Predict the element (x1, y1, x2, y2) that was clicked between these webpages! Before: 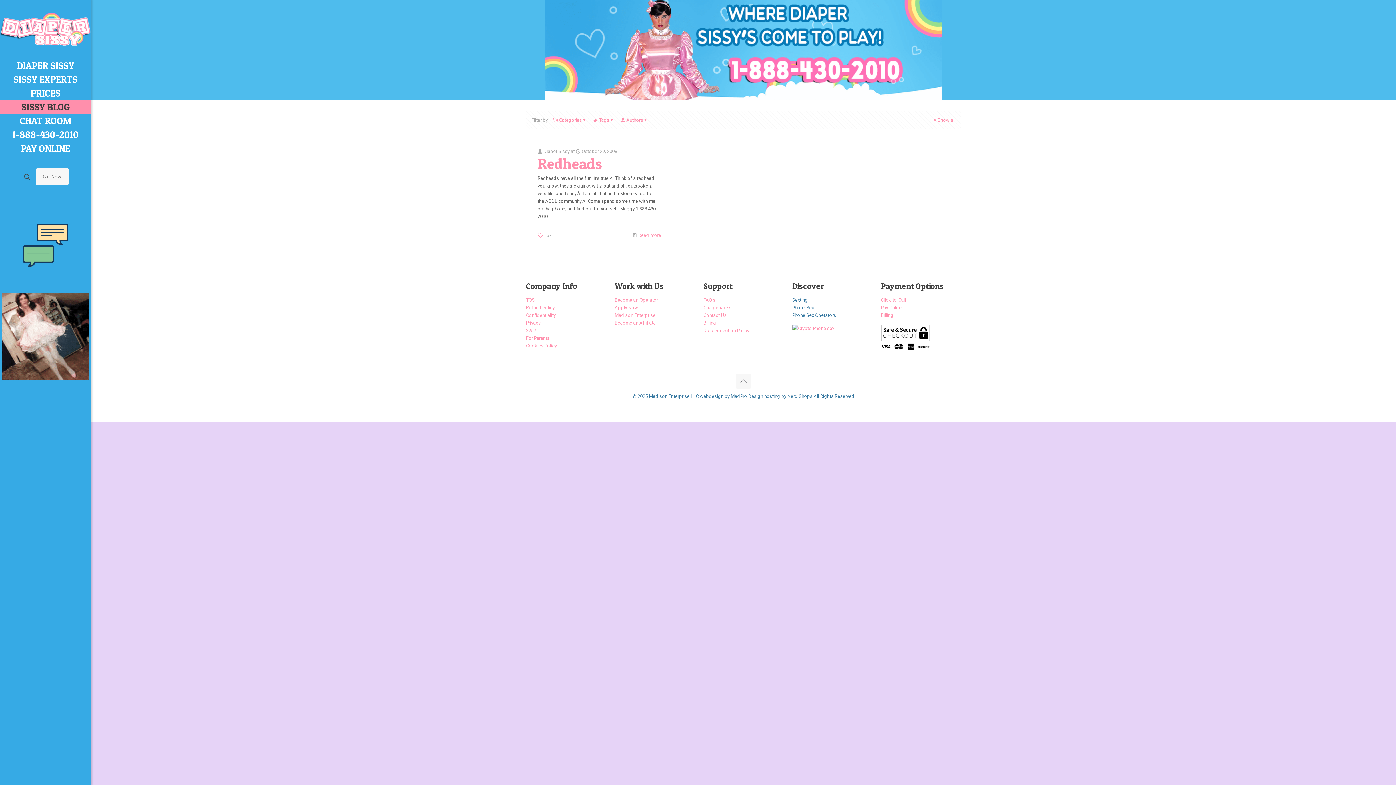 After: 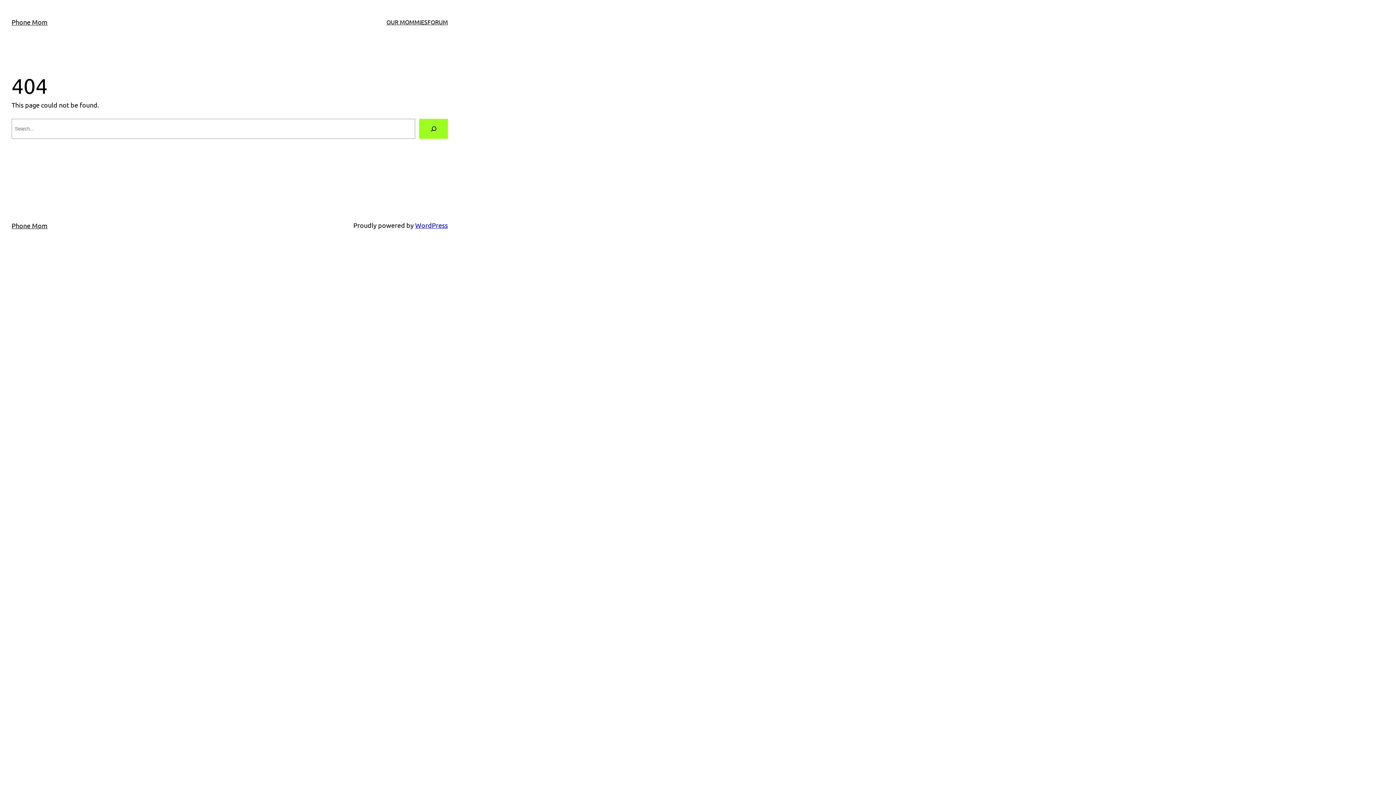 Action: bbox: (526, 312, 556, 318) label: Confidentiality